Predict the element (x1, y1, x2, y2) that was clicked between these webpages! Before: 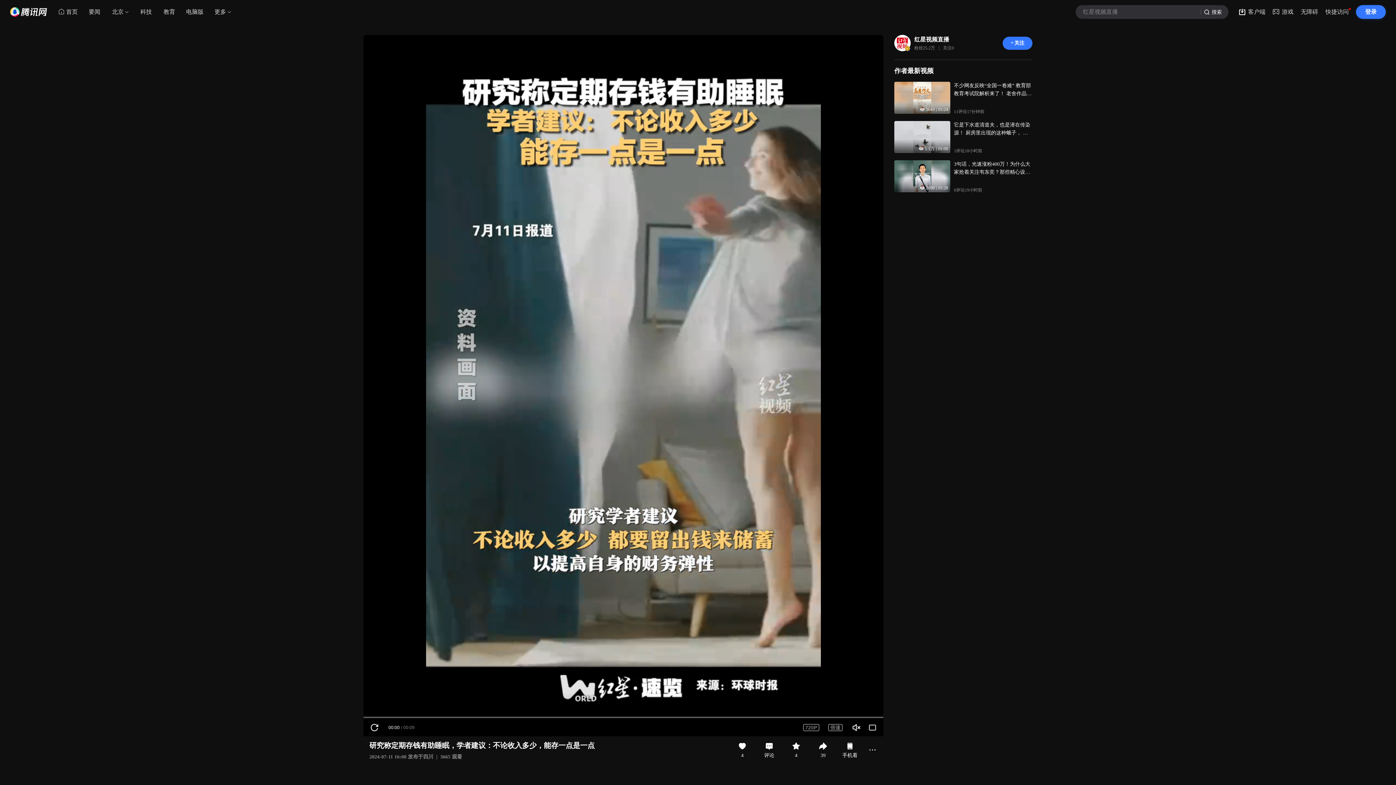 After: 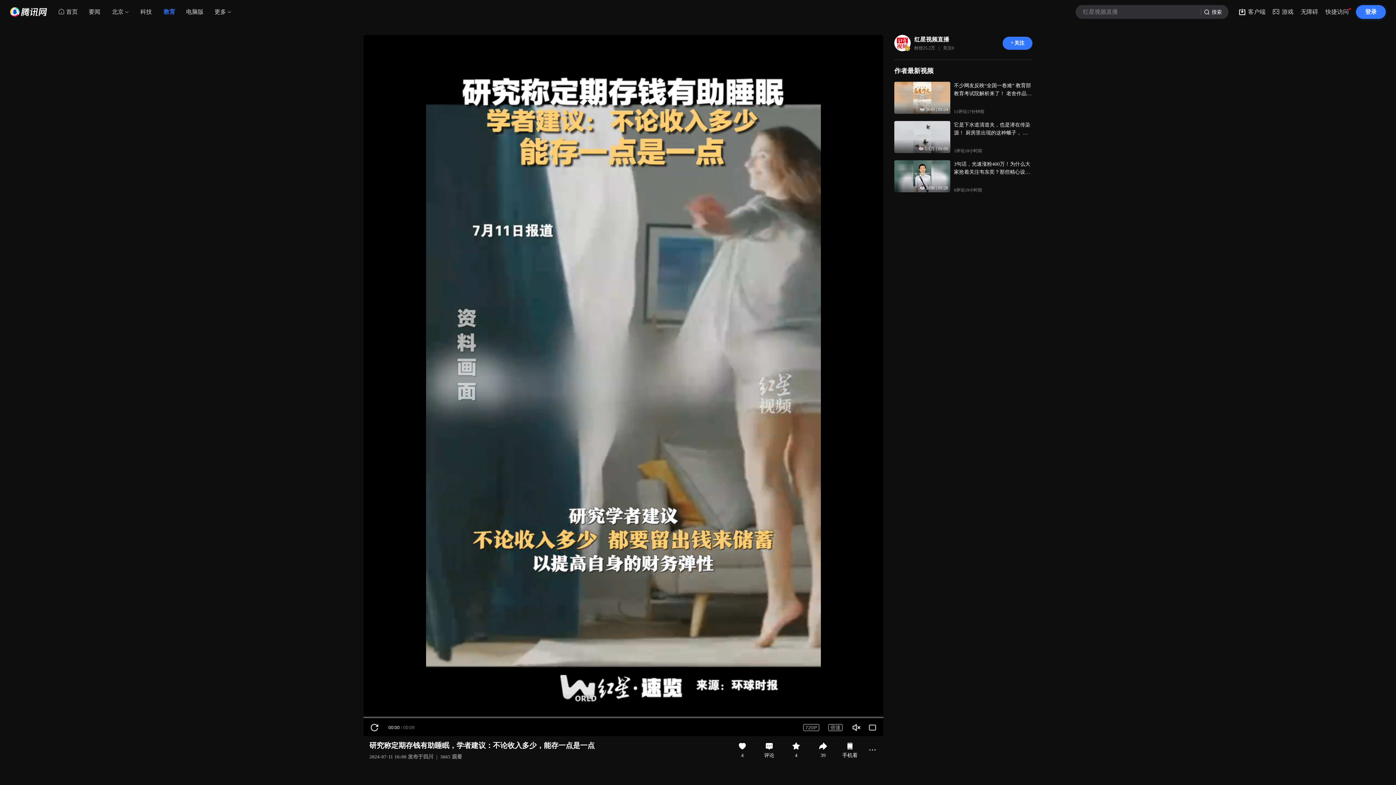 Action: bbox: (157, 5, 181, 18) label: 教育